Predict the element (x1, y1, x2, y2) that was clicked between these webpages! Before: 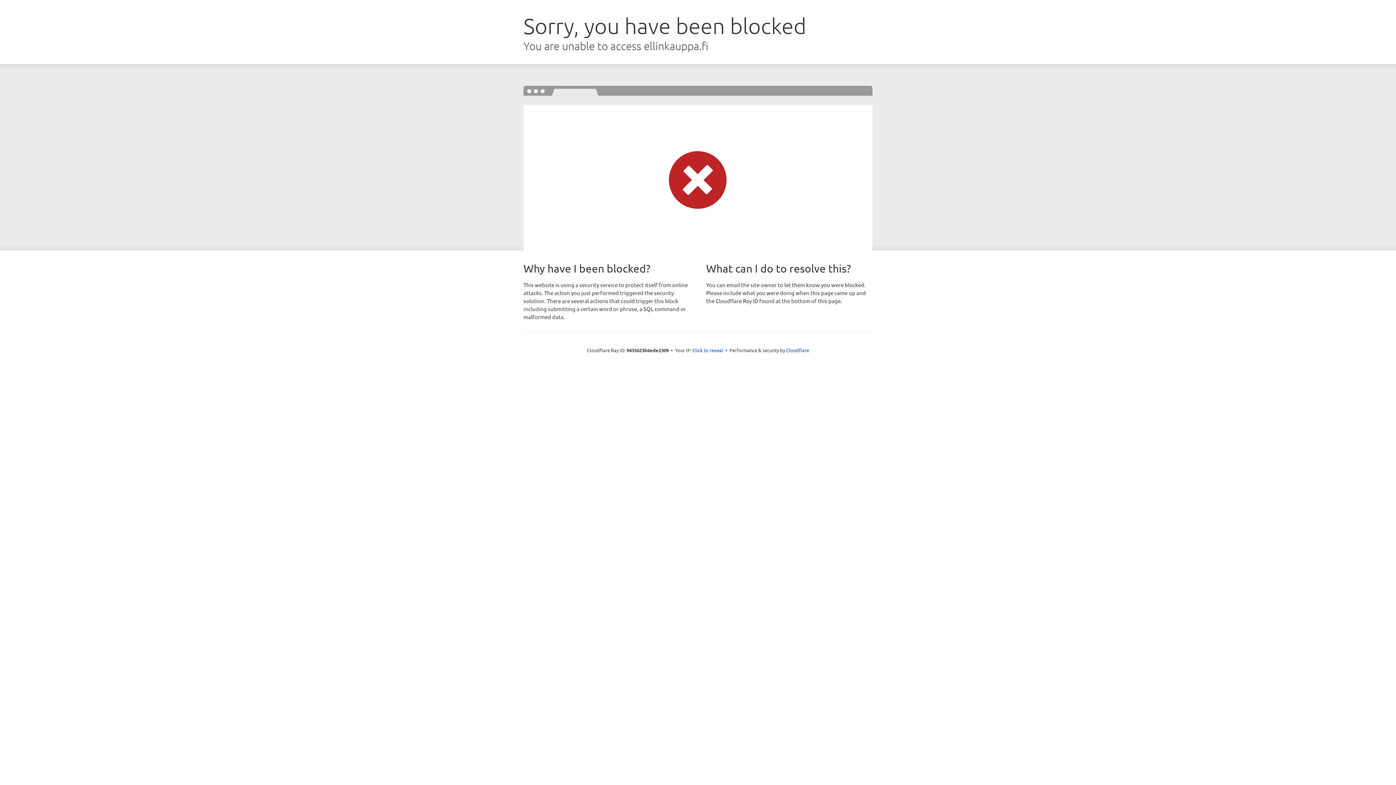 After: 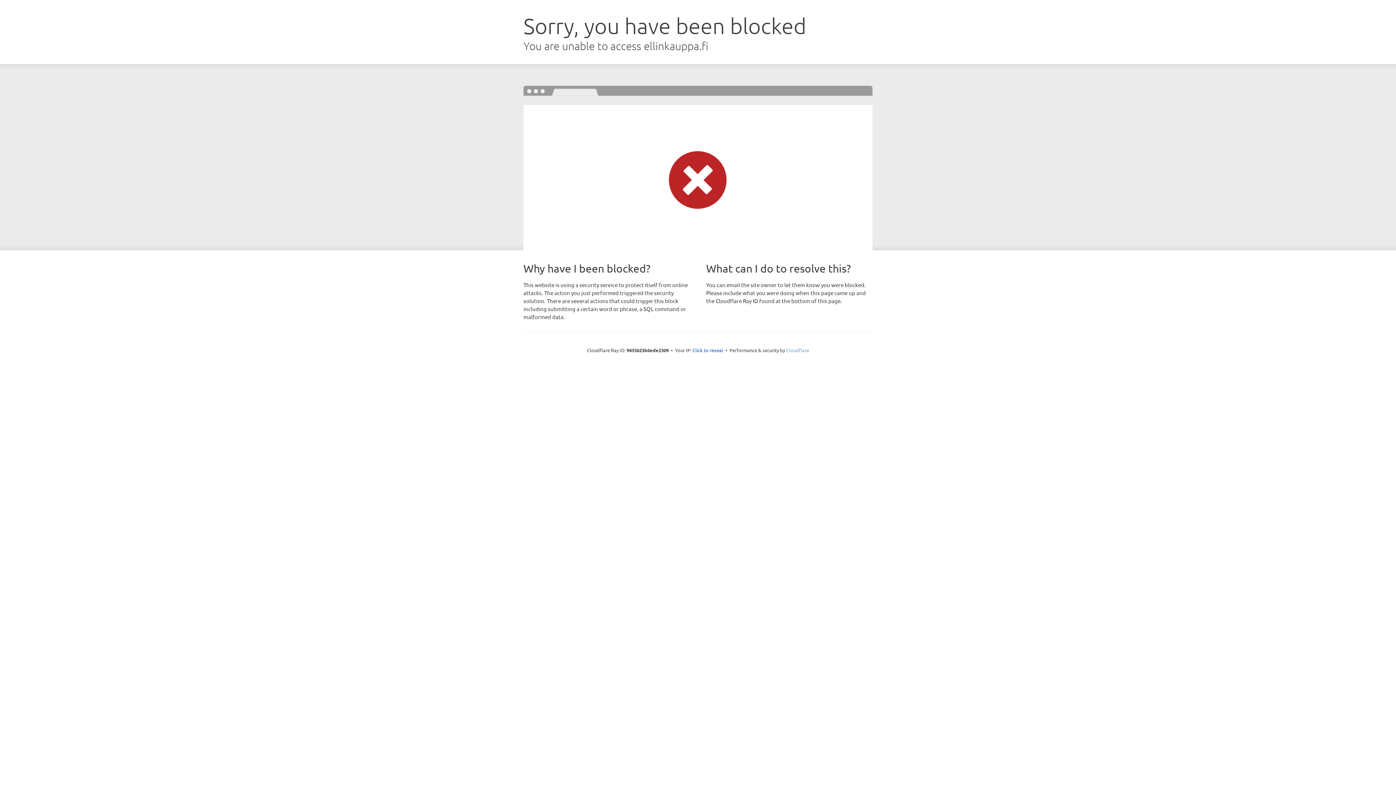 Action: bbox: (786, 347, 809, 353) label: Cloudflare